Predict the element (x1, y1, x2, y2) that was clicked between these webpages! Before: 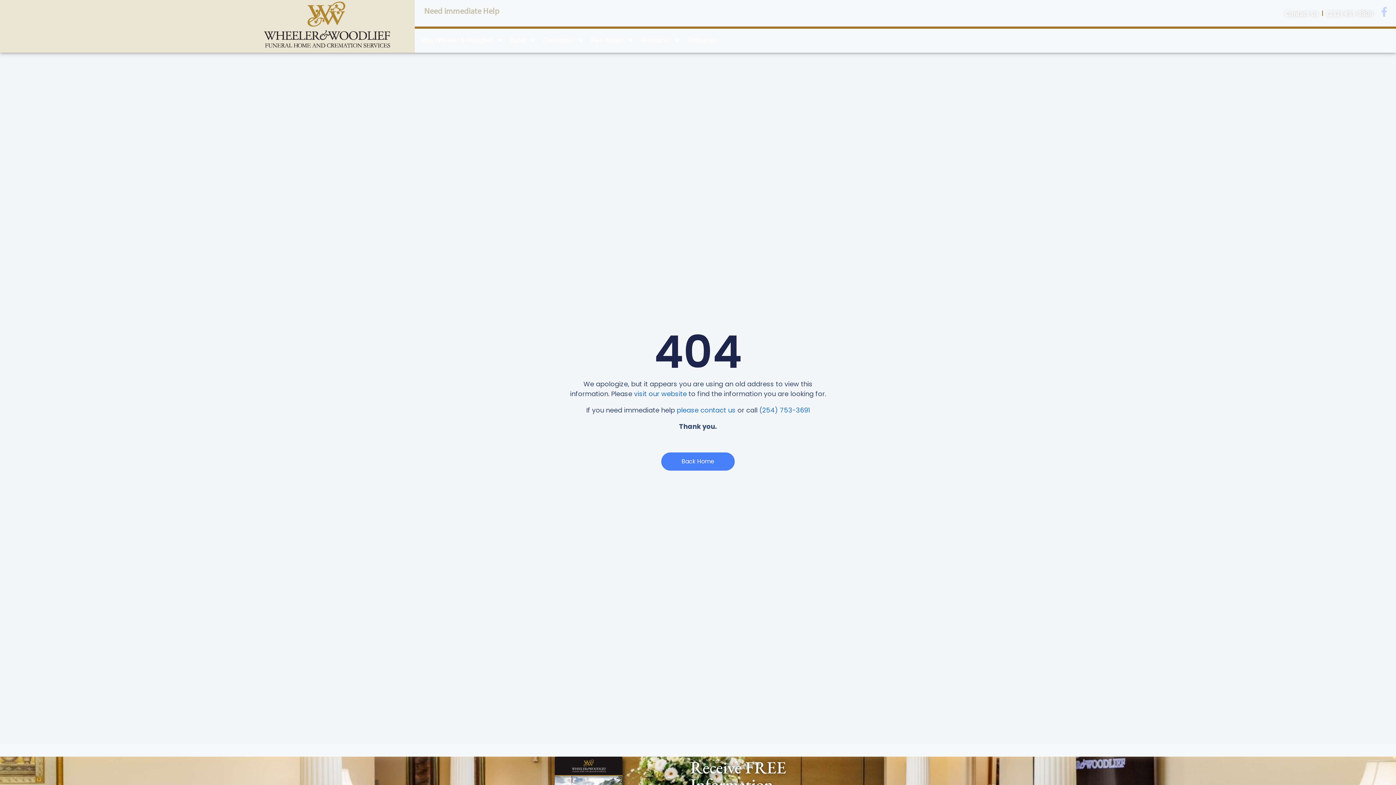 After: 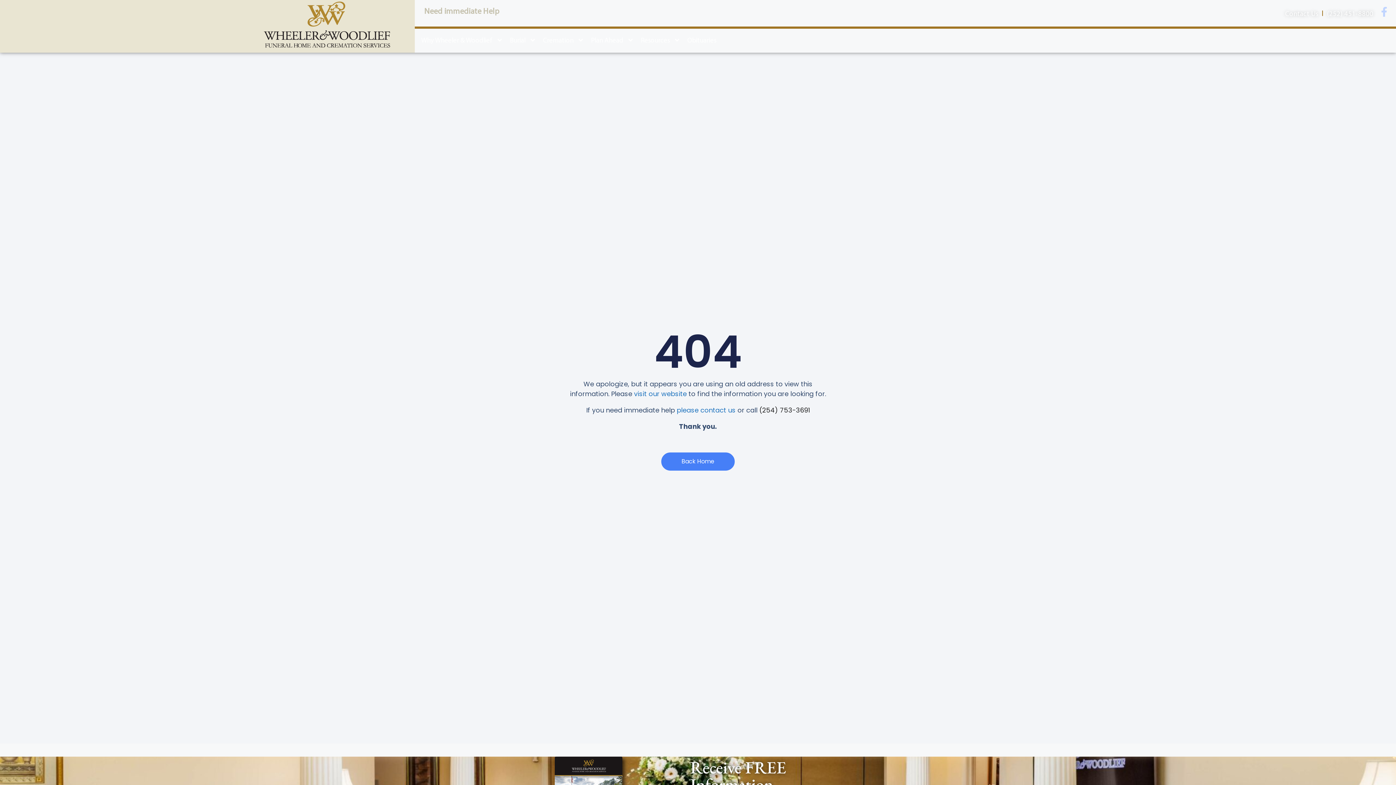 Action: label: (254) 753-3691 bbox: (759, 405, 810, 414)